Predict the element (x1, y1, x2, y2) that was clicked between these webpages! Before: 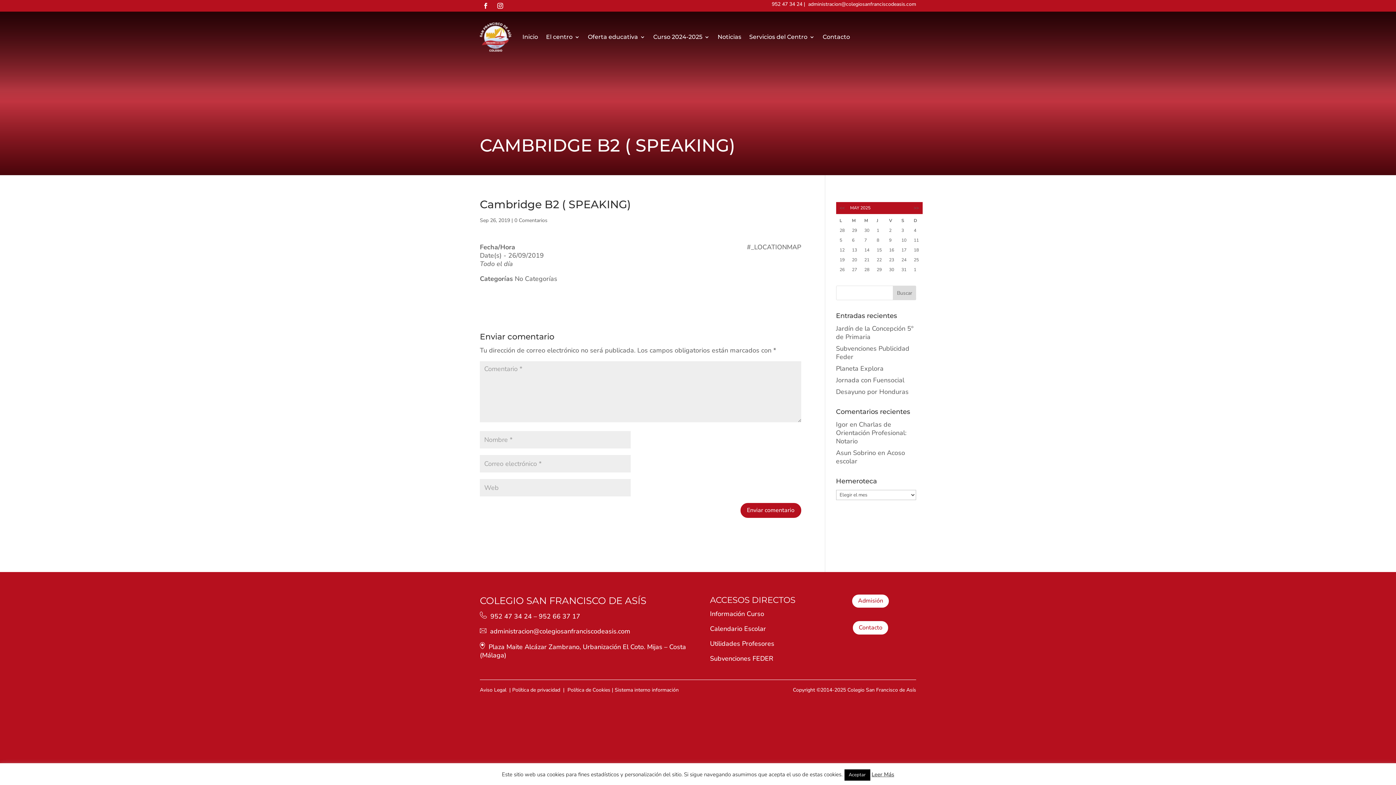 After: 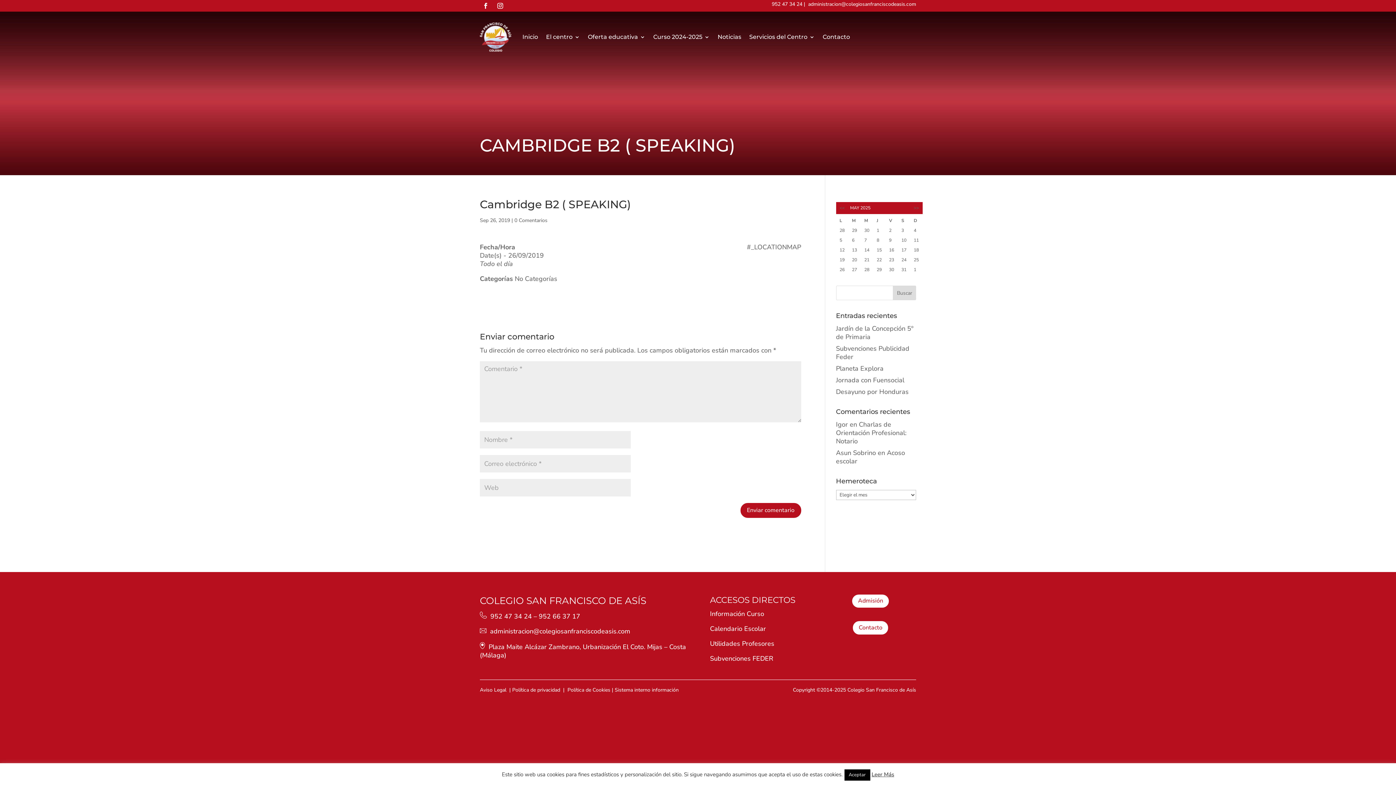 Action: label: administracion@colegiosanfranciscodeasis.com bbox: (808, 0, 916, 7)